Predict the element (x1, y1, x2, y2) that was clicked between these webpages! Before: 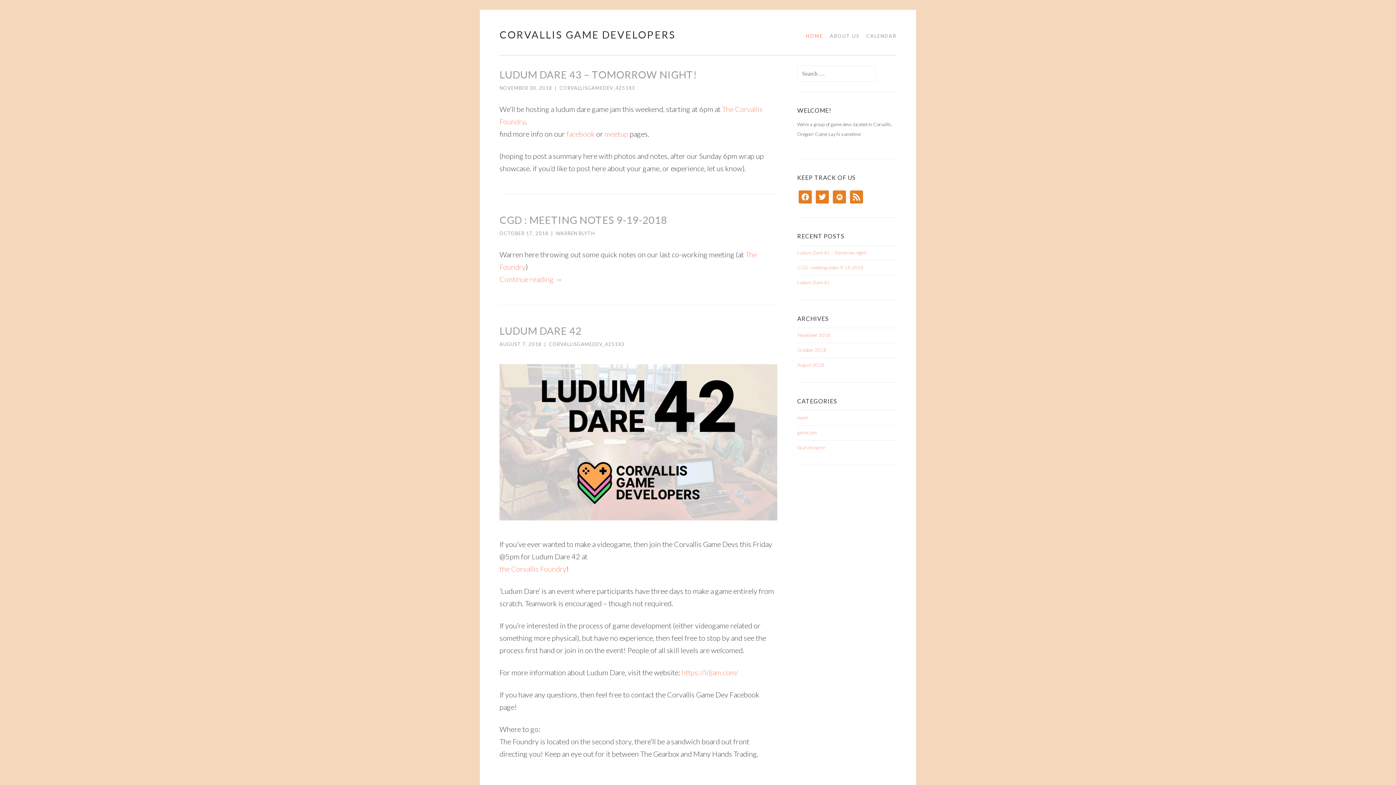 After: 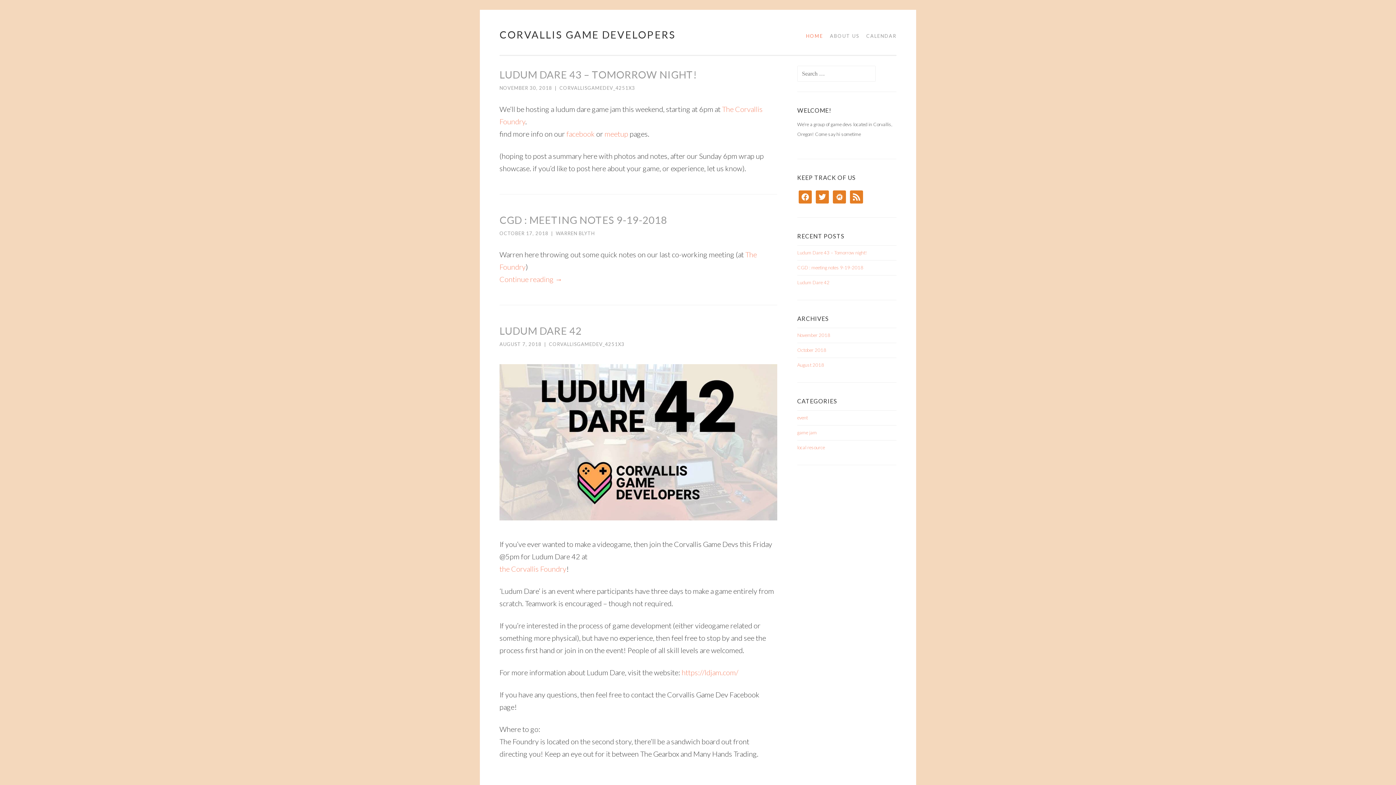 Action: bbox: (681, 668, 738, 677) label: https://ldjam.com/